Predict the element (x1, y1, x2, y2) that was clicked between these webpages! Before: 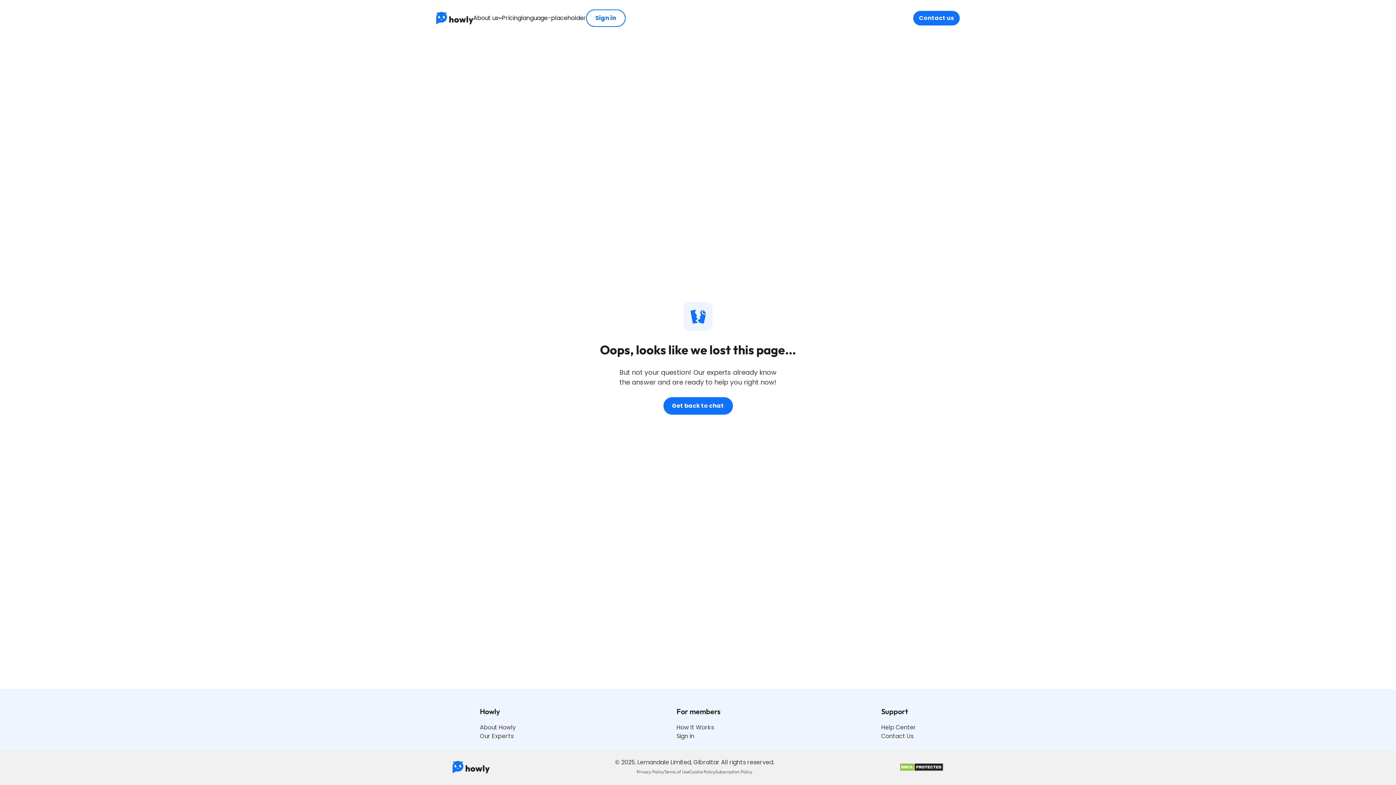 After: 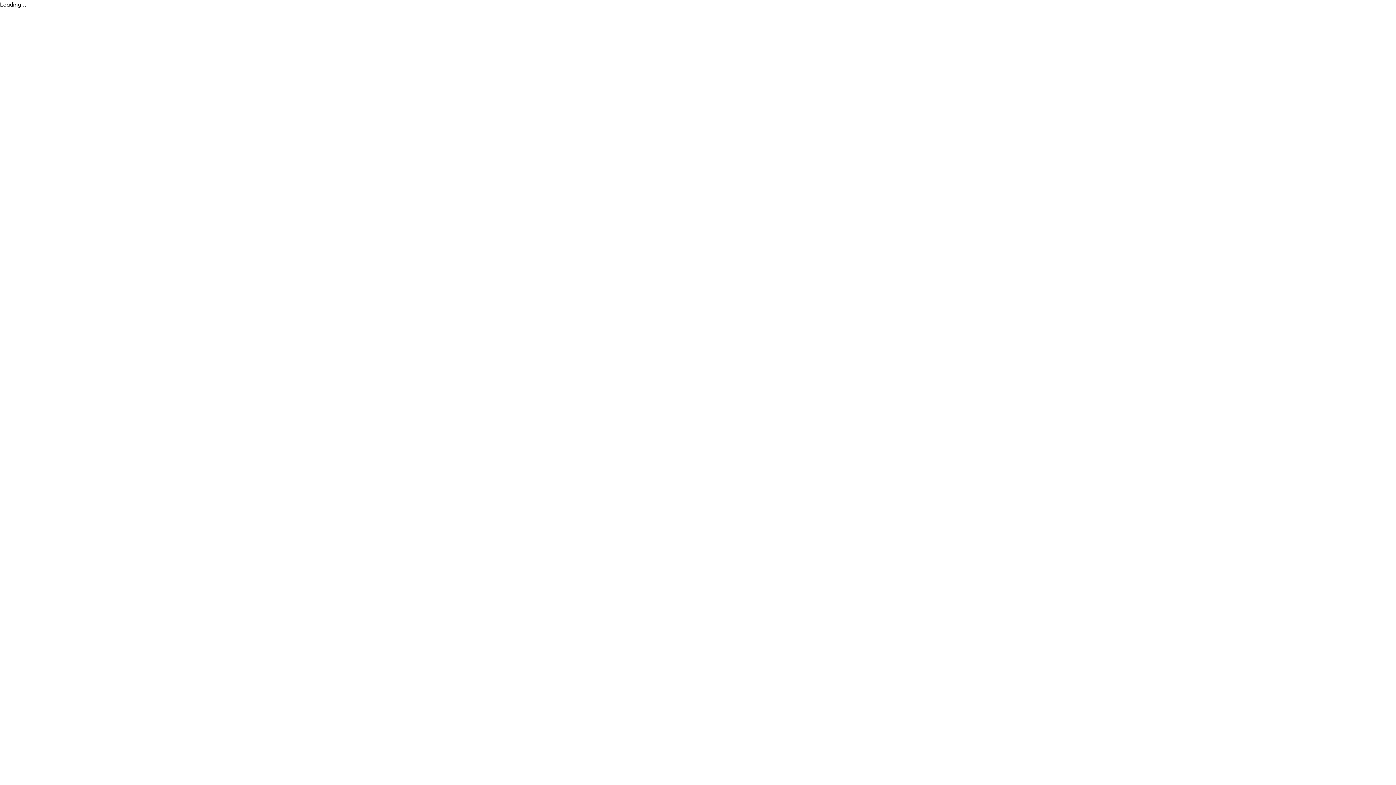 Action: bbox: (715, 769, 752, 774) label: Subscription Policy